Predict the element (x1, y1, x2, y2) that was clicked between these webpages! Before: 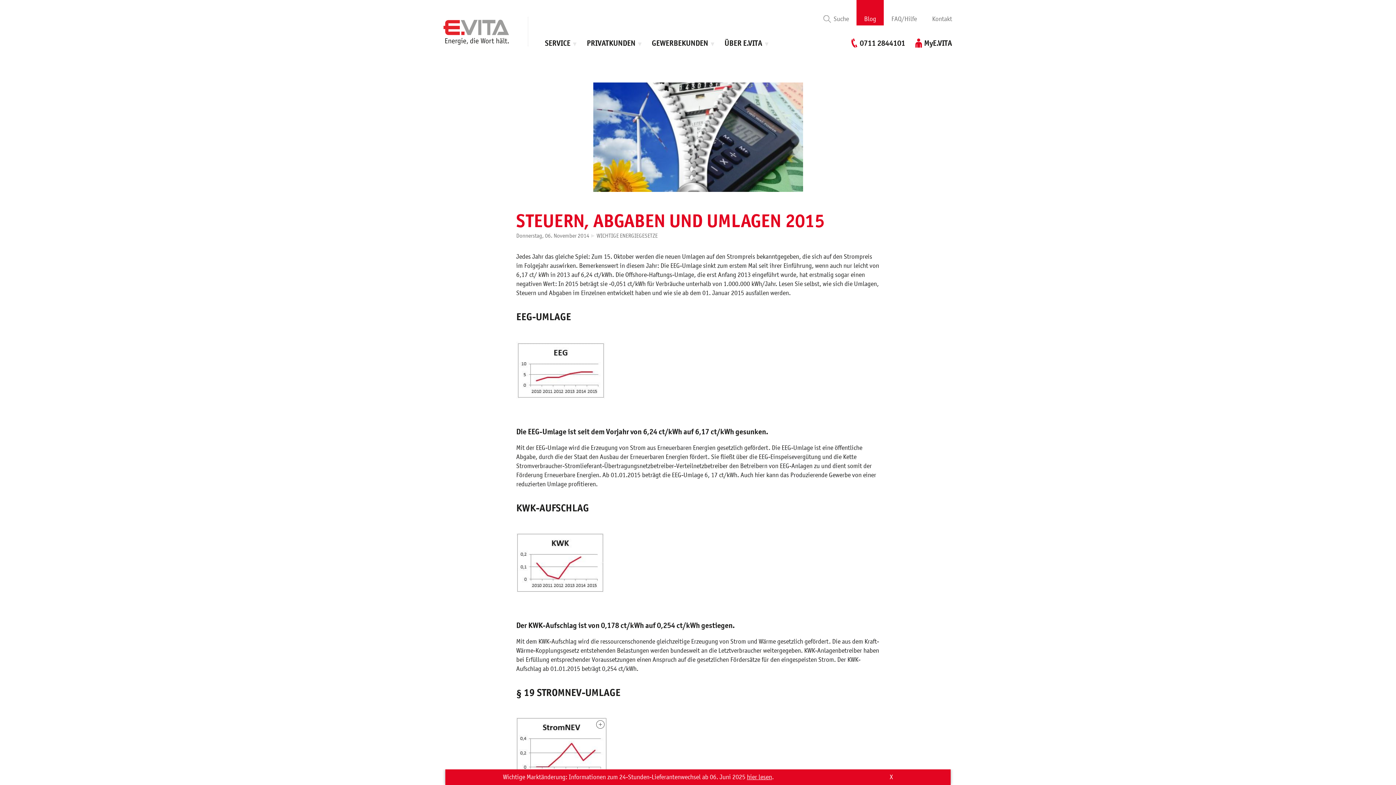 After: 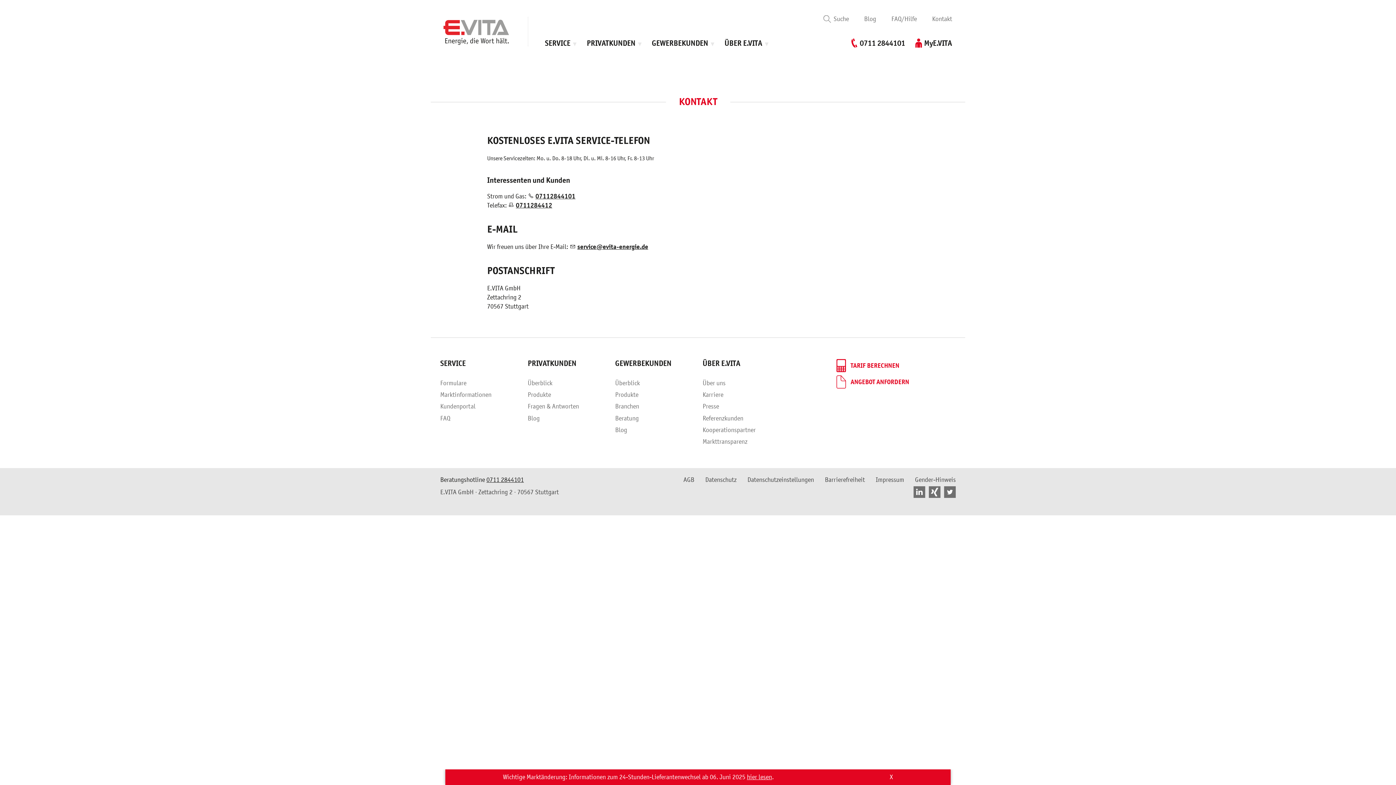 Action: label: Kontakt bbox: (924, 0, 960, 25)